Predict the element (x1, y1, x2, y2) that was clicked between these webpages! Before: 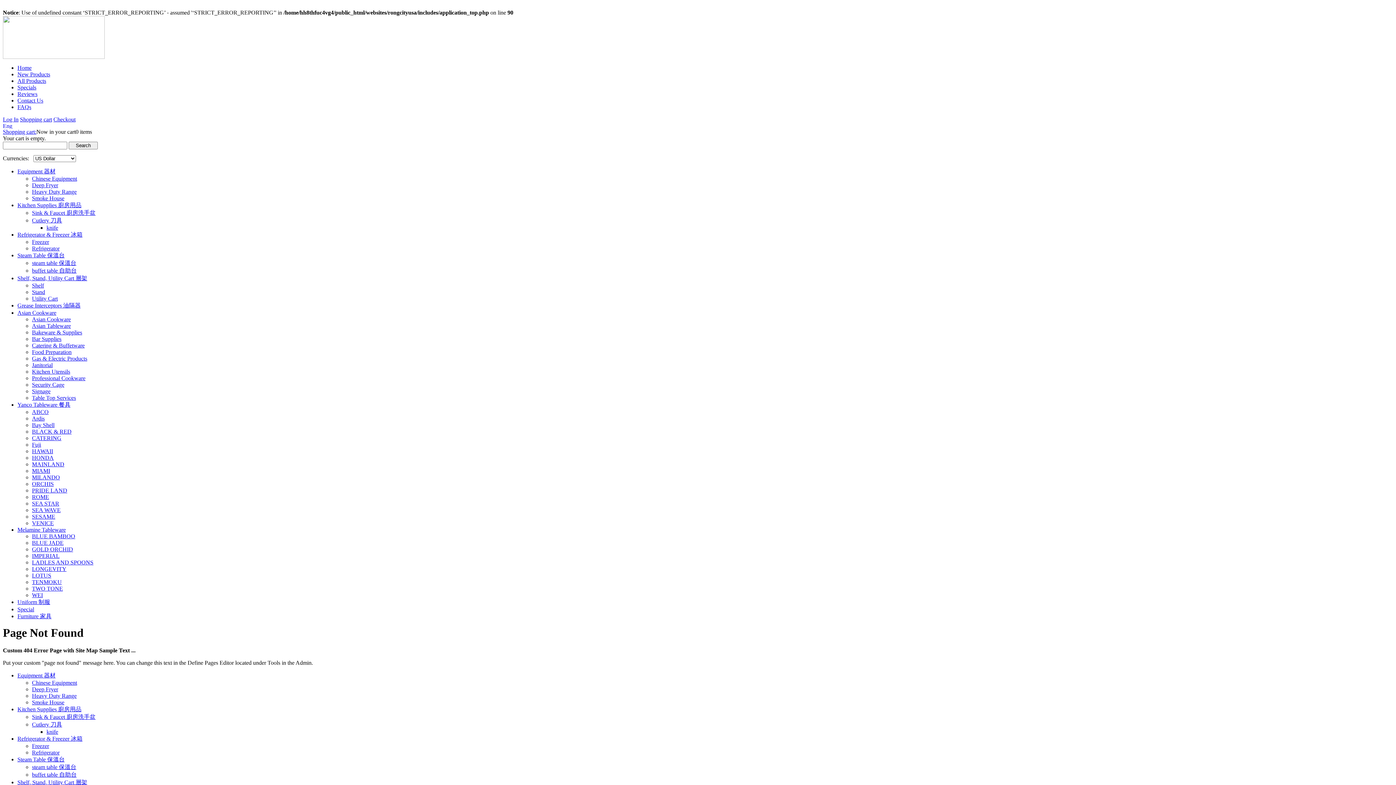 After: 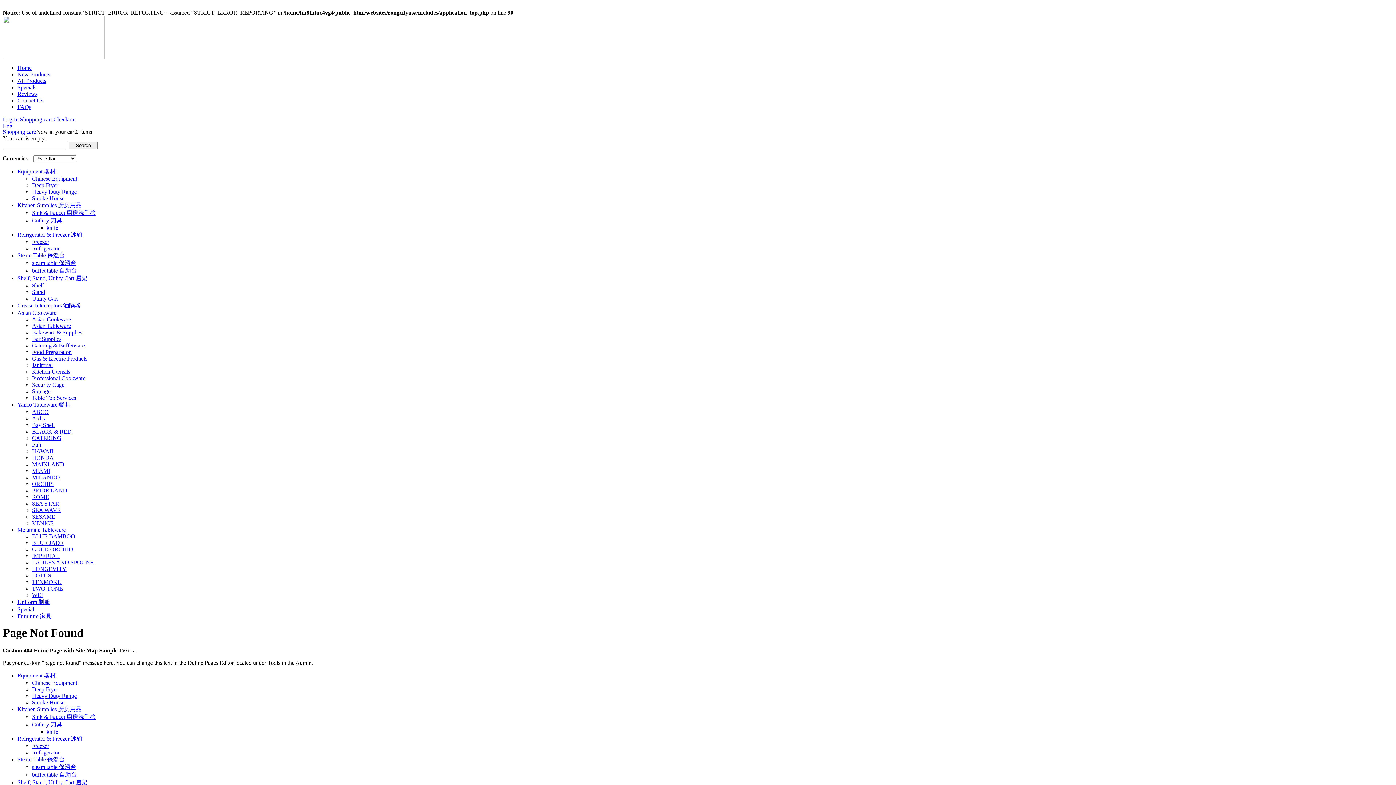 Action: label: ROME bbox: (32, 494, 49, 500)